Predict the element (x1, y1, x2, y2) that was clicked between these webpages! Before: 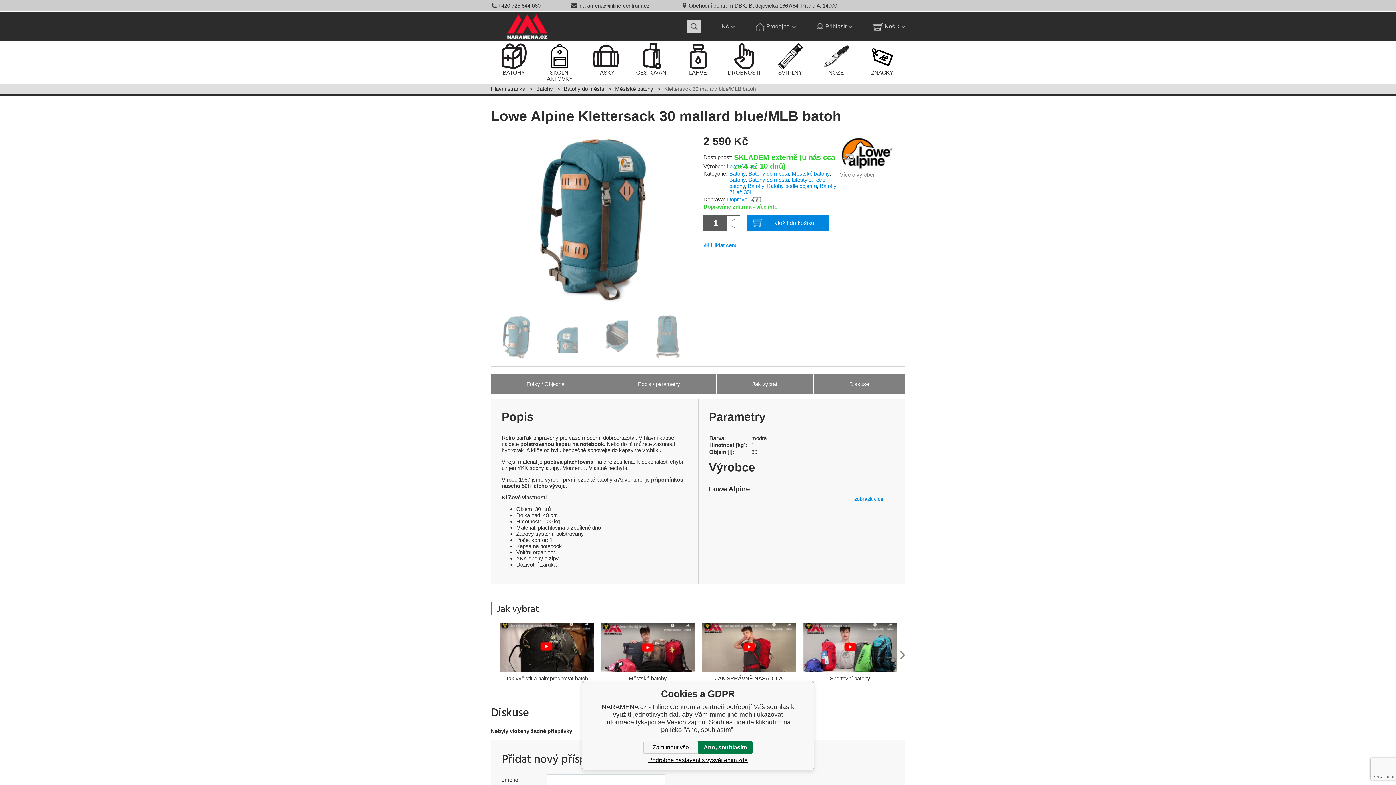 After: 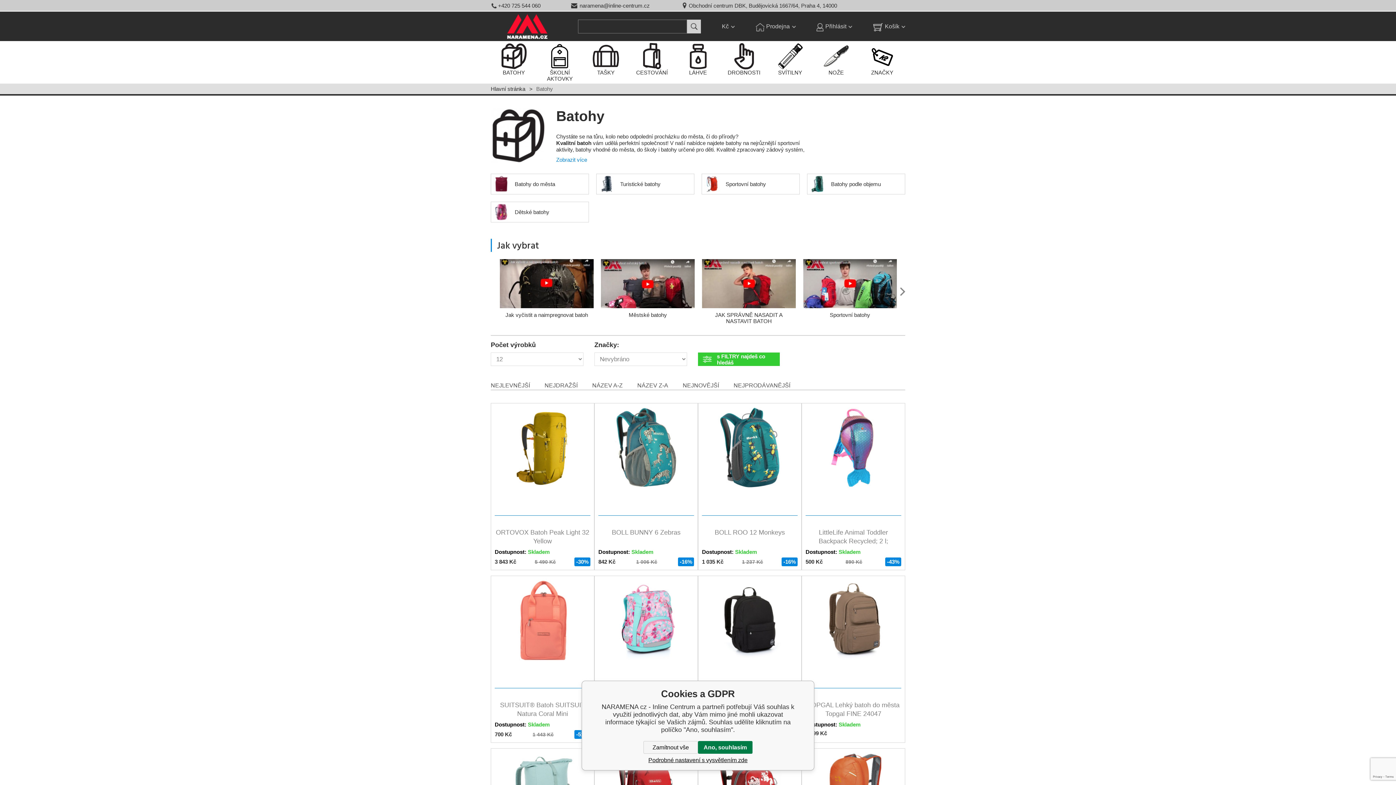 Action: label: Batohy bbox: (729, 170, 745, 176)